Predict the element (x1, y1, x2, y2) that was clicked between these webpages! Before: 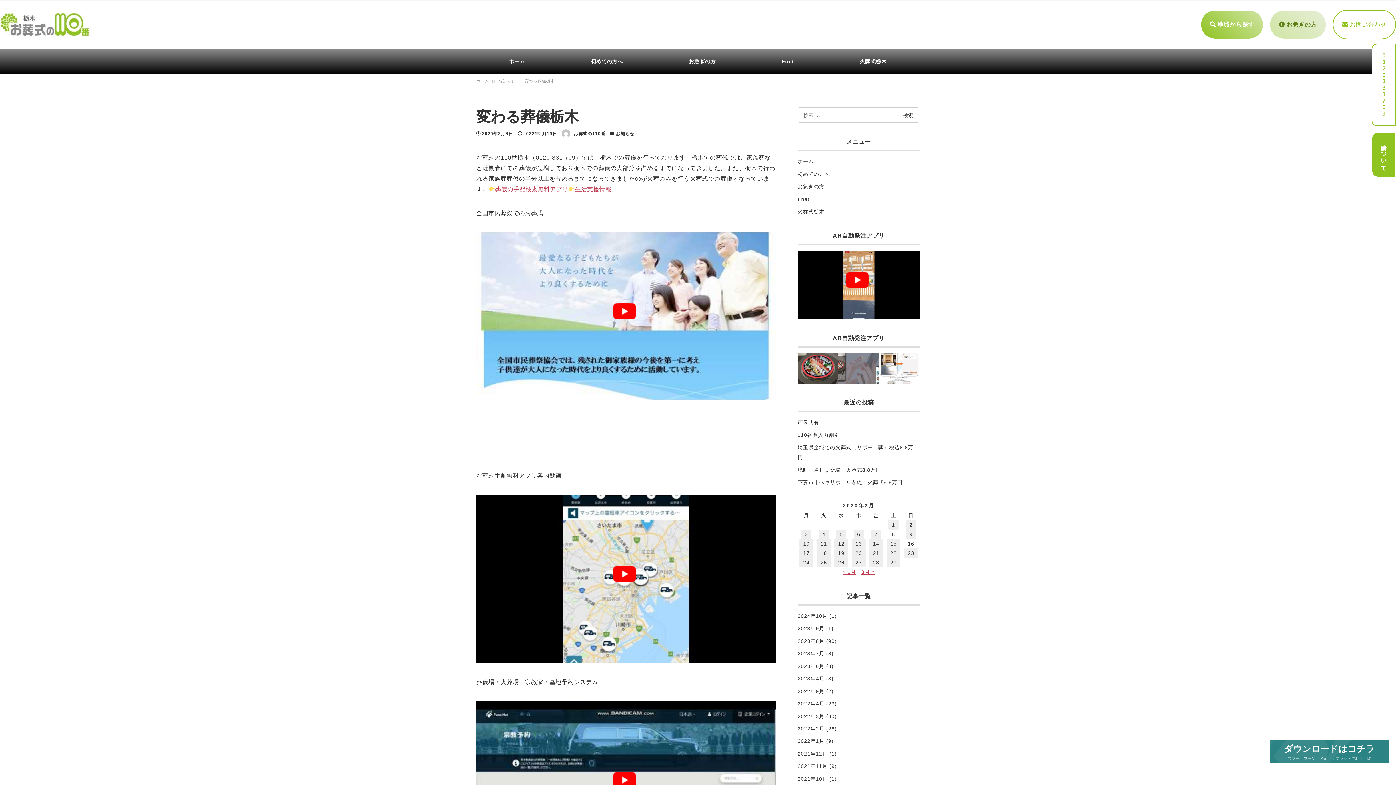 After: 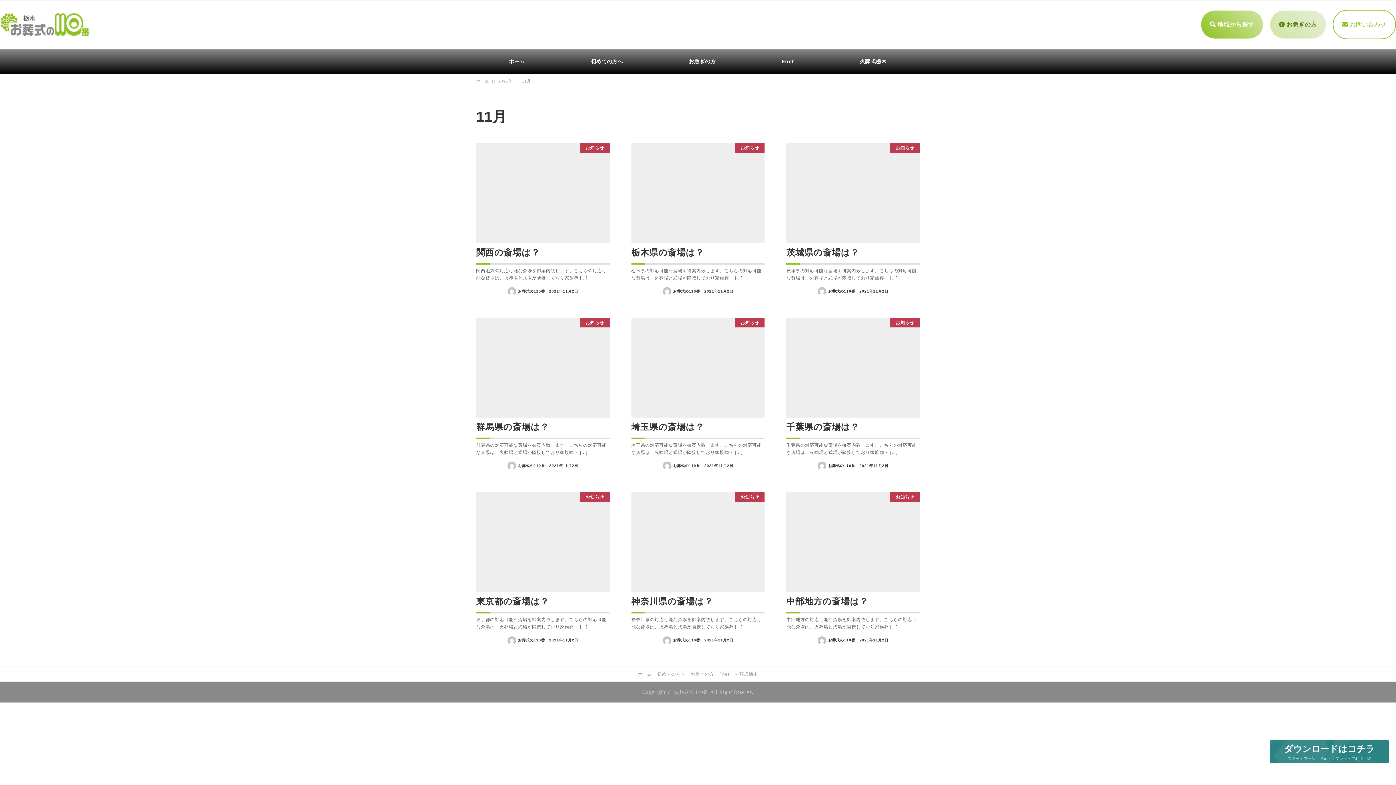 Action: bbox: (797, 763, 827, 769) label: 2021年11月